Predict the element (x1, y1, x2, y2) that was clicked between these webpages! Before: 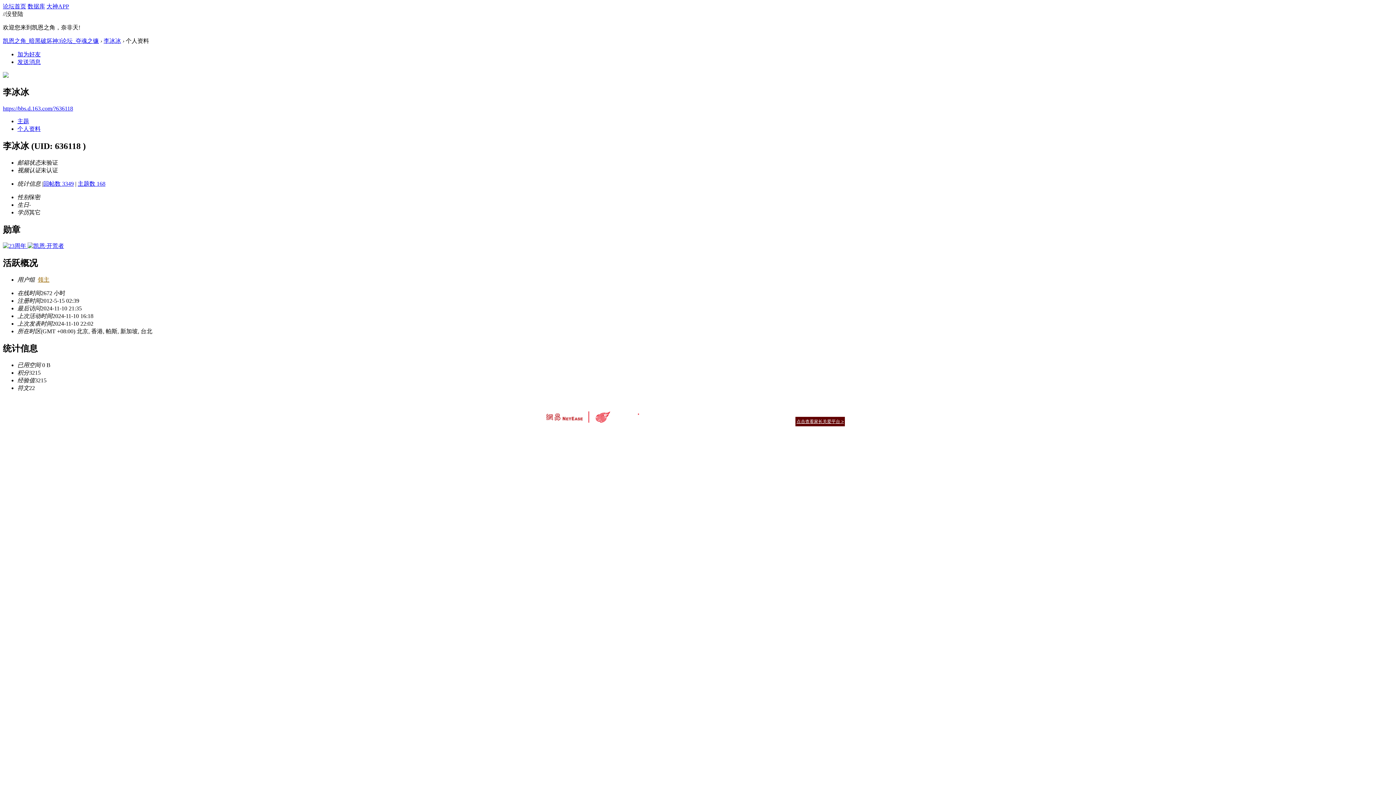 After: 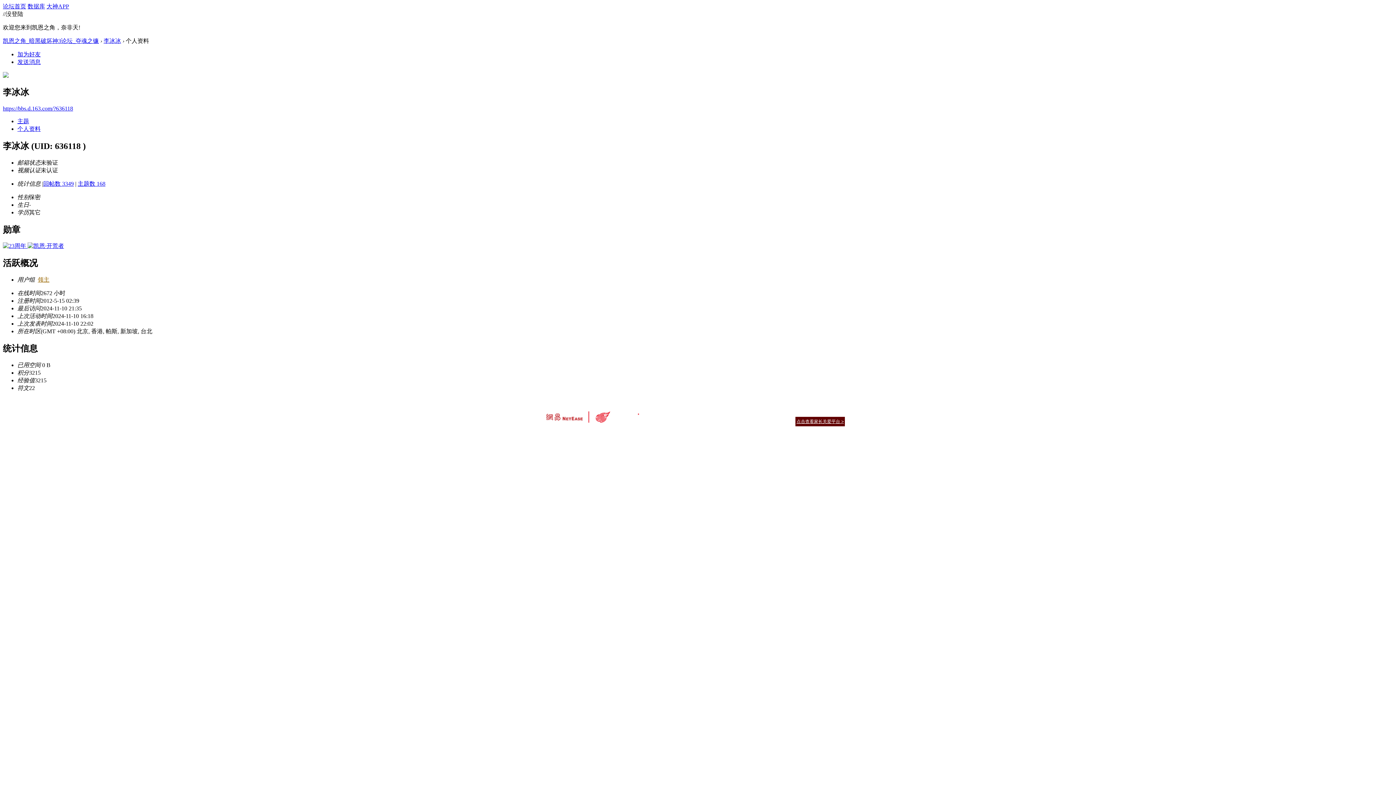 Action: bbox: (77, 180, 105, 186) label: 主题数 168